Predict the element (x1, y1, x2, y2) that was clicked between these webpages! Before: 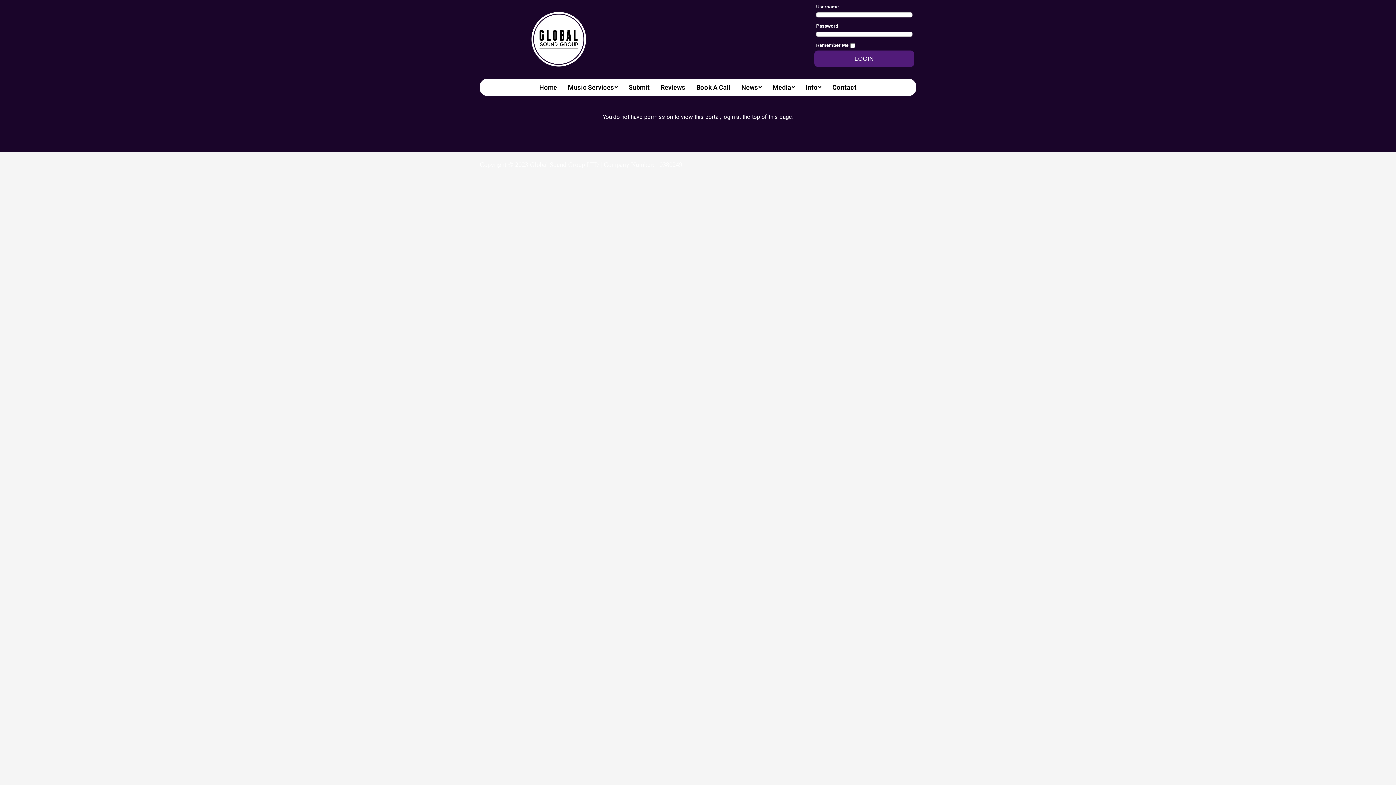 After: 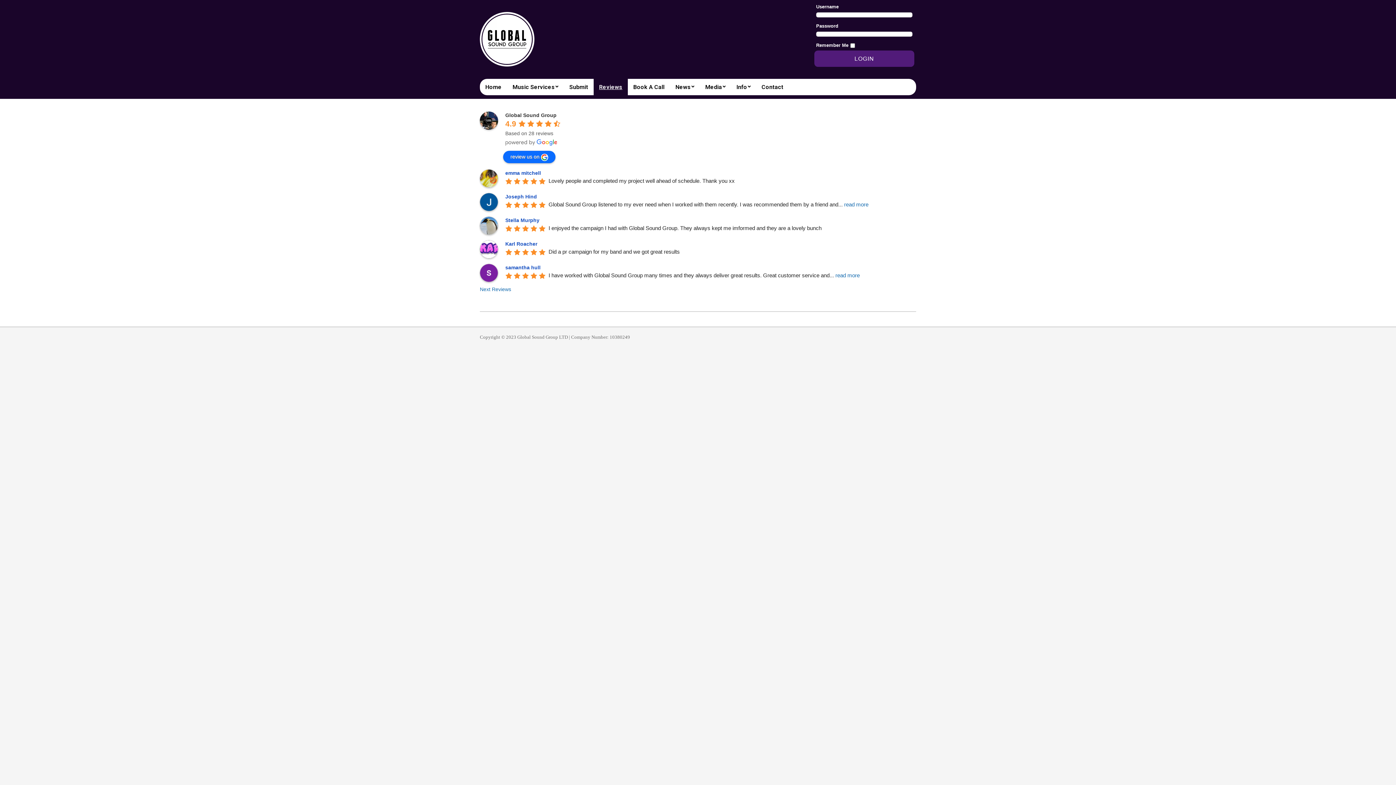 Action: label: Reviews bbox: (655, 78, 691, 96)